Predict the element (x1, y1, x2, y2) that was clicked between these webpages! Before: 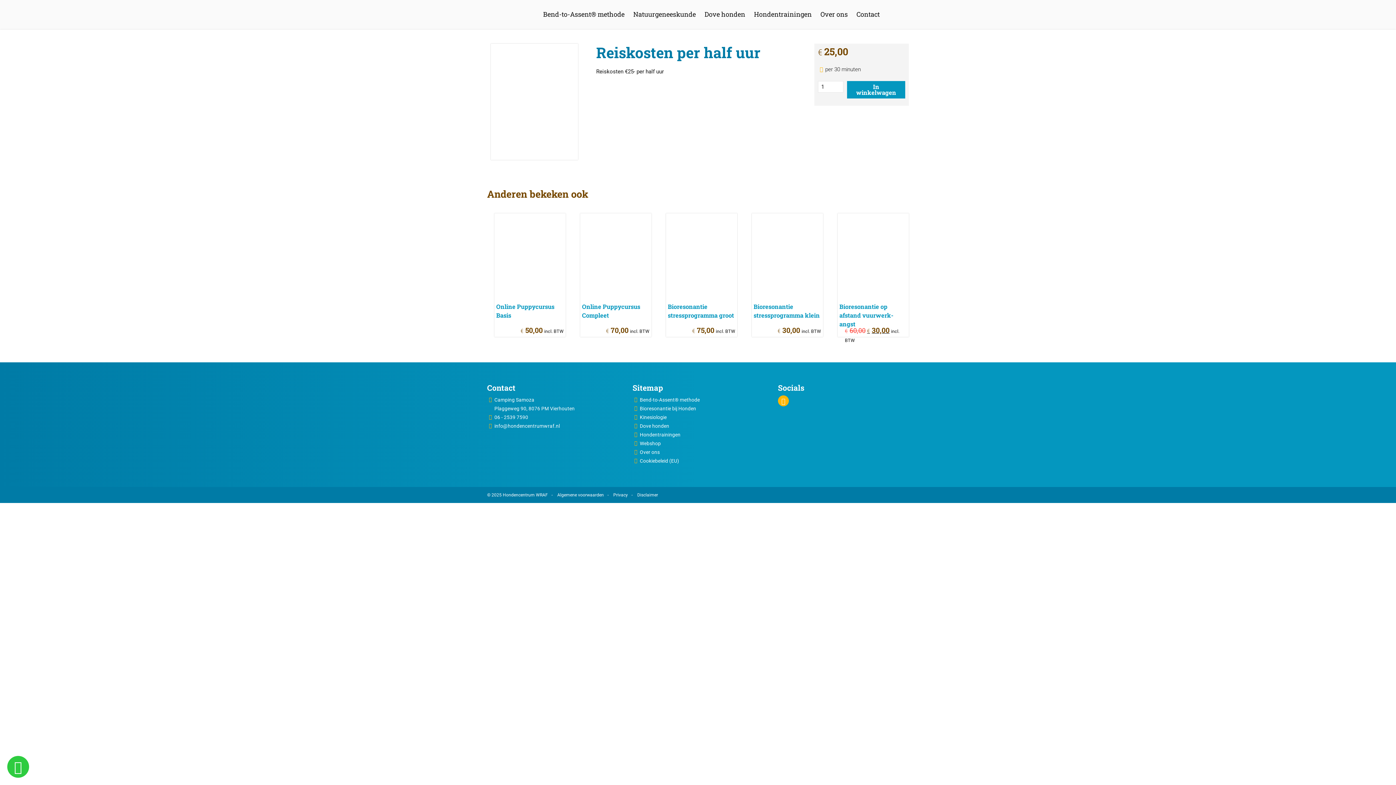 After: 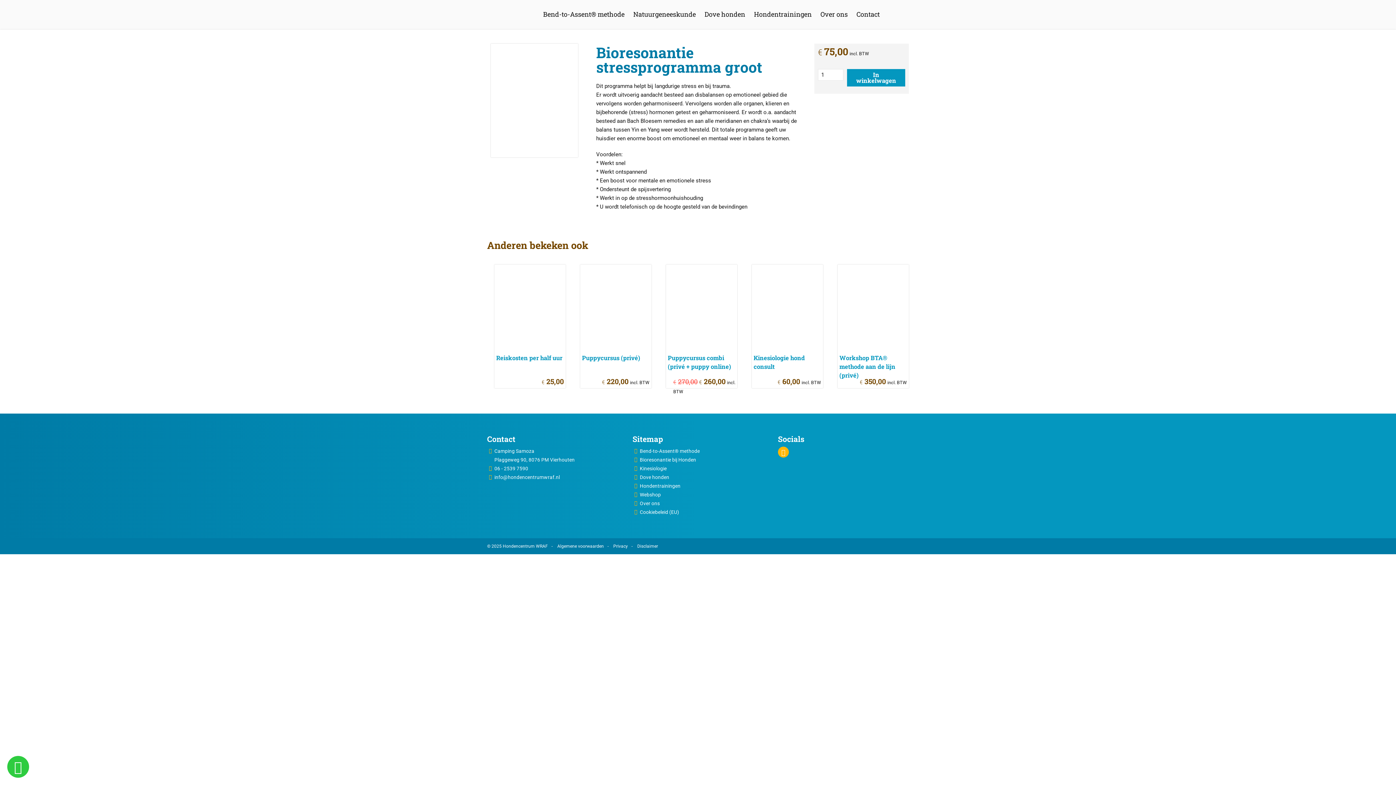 Action: label: Bioresonantie stressprogramma groot bbox: (666, 300, 737, 337)